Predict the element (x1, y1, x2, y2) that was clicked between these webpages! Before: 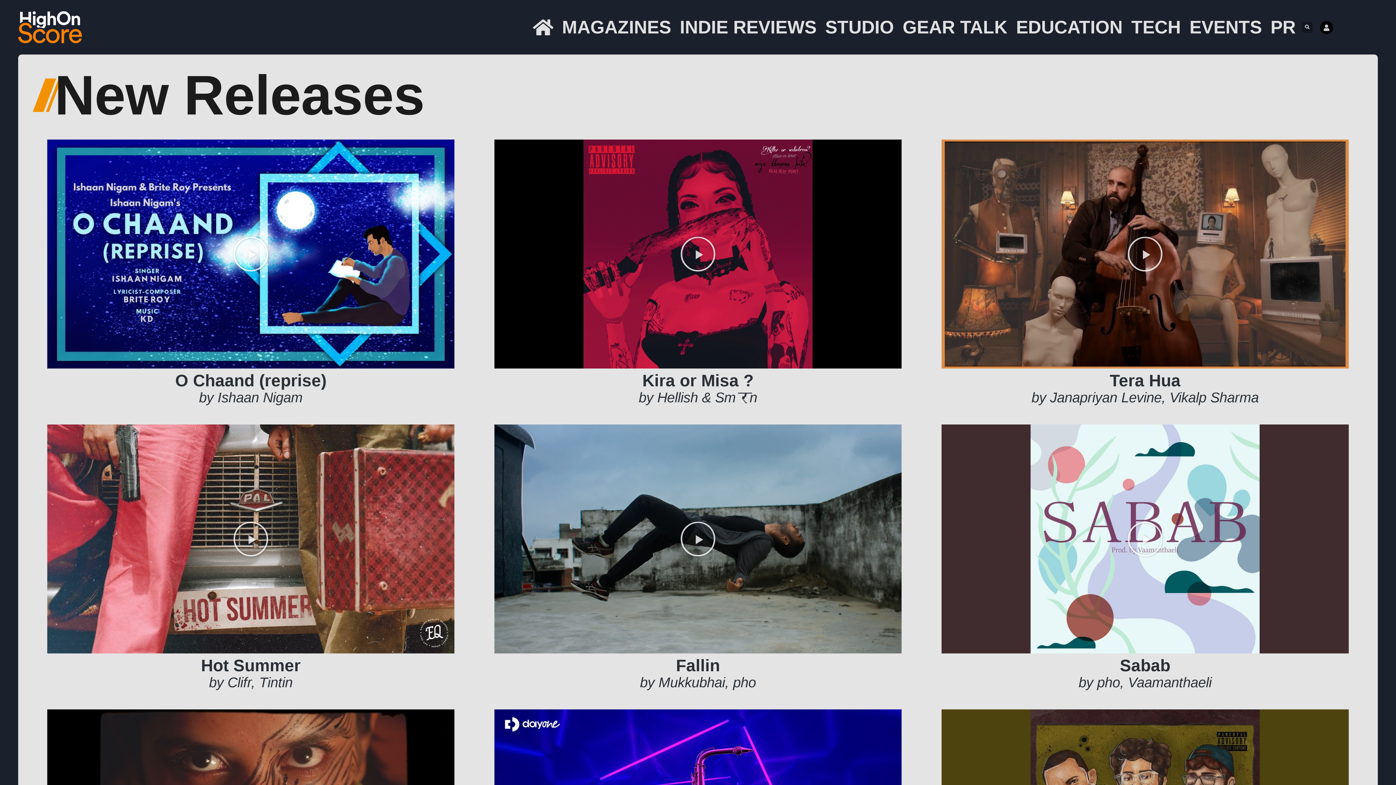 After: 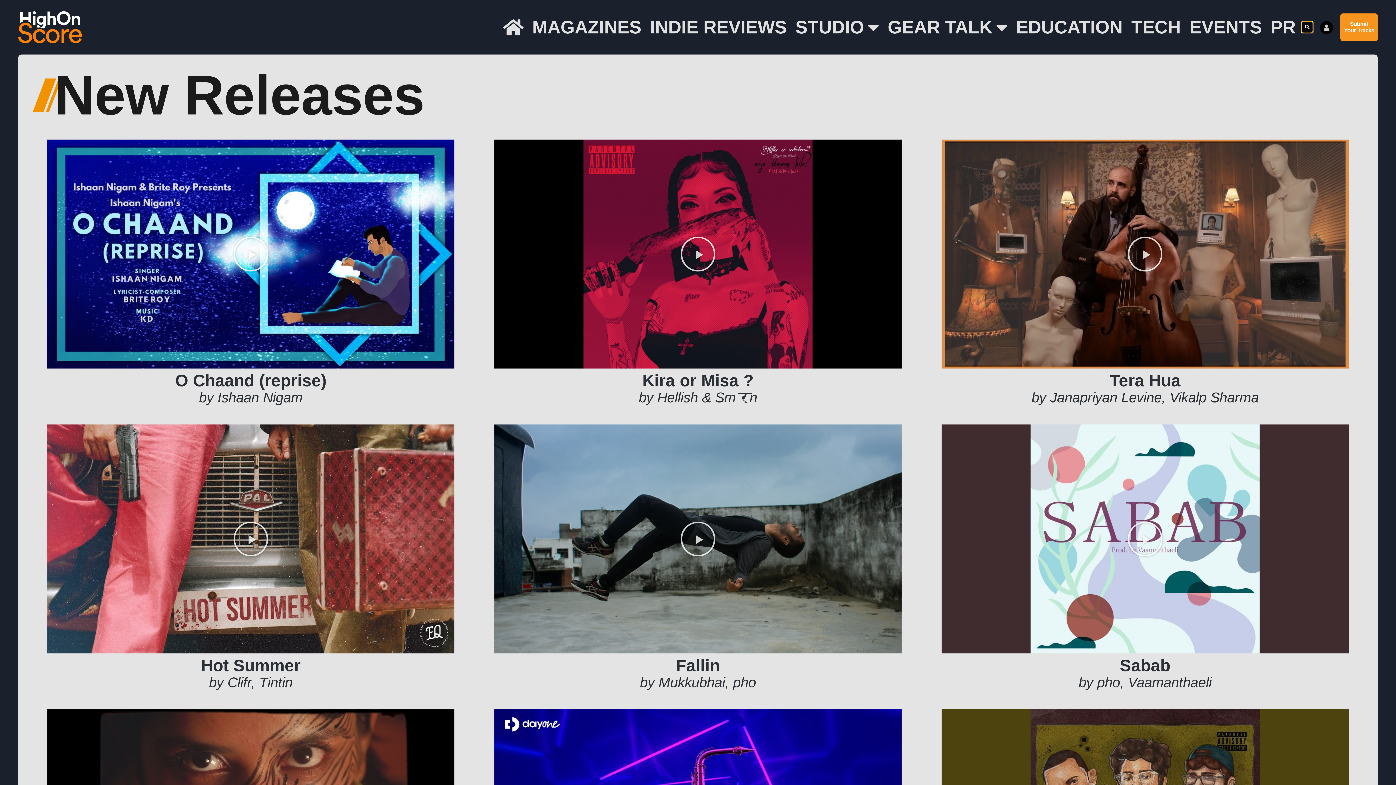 Action: bbox: (1302, 21, 1313, 32) label: Search